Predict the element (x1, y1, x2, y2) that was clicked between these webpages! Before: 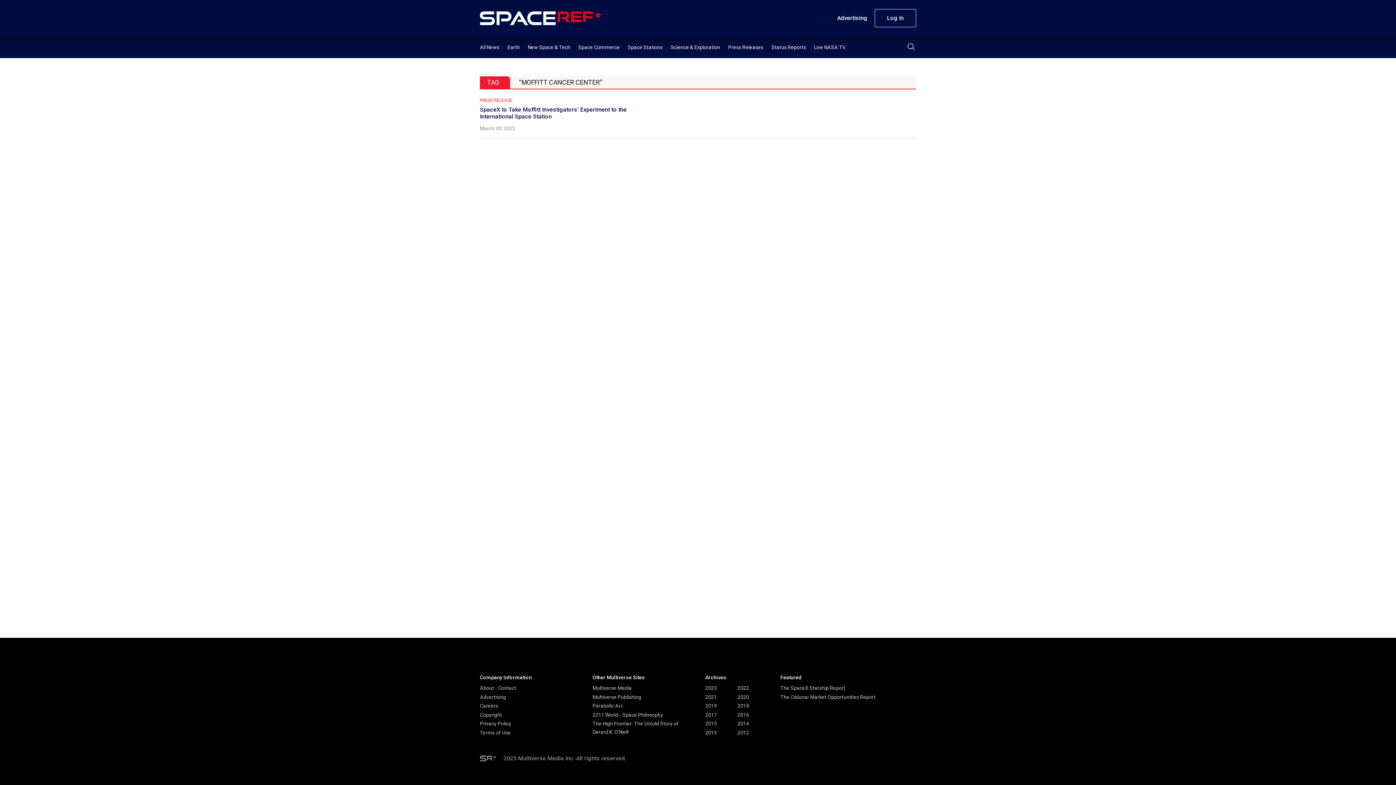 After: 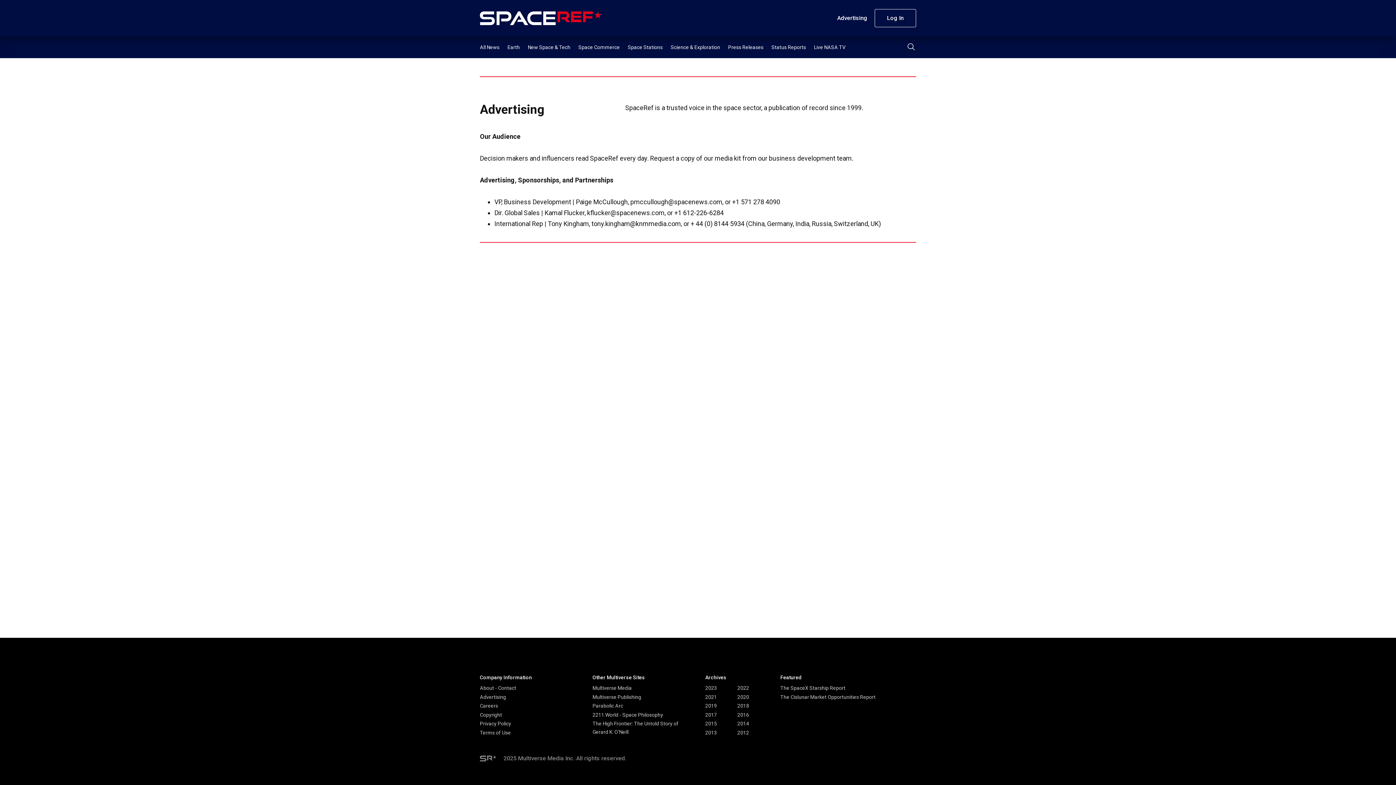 Action: label: Advertising bbox: (835, 9, 869, 27)